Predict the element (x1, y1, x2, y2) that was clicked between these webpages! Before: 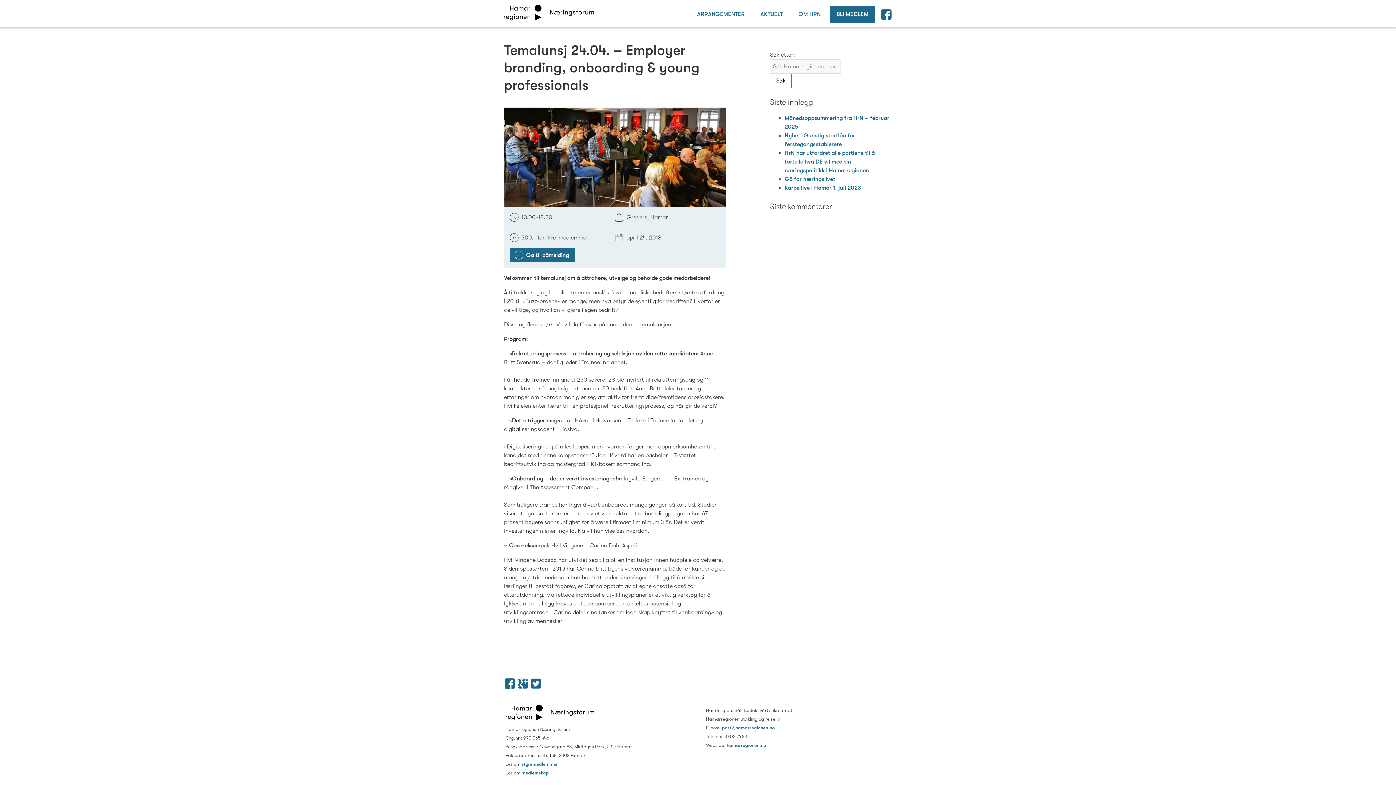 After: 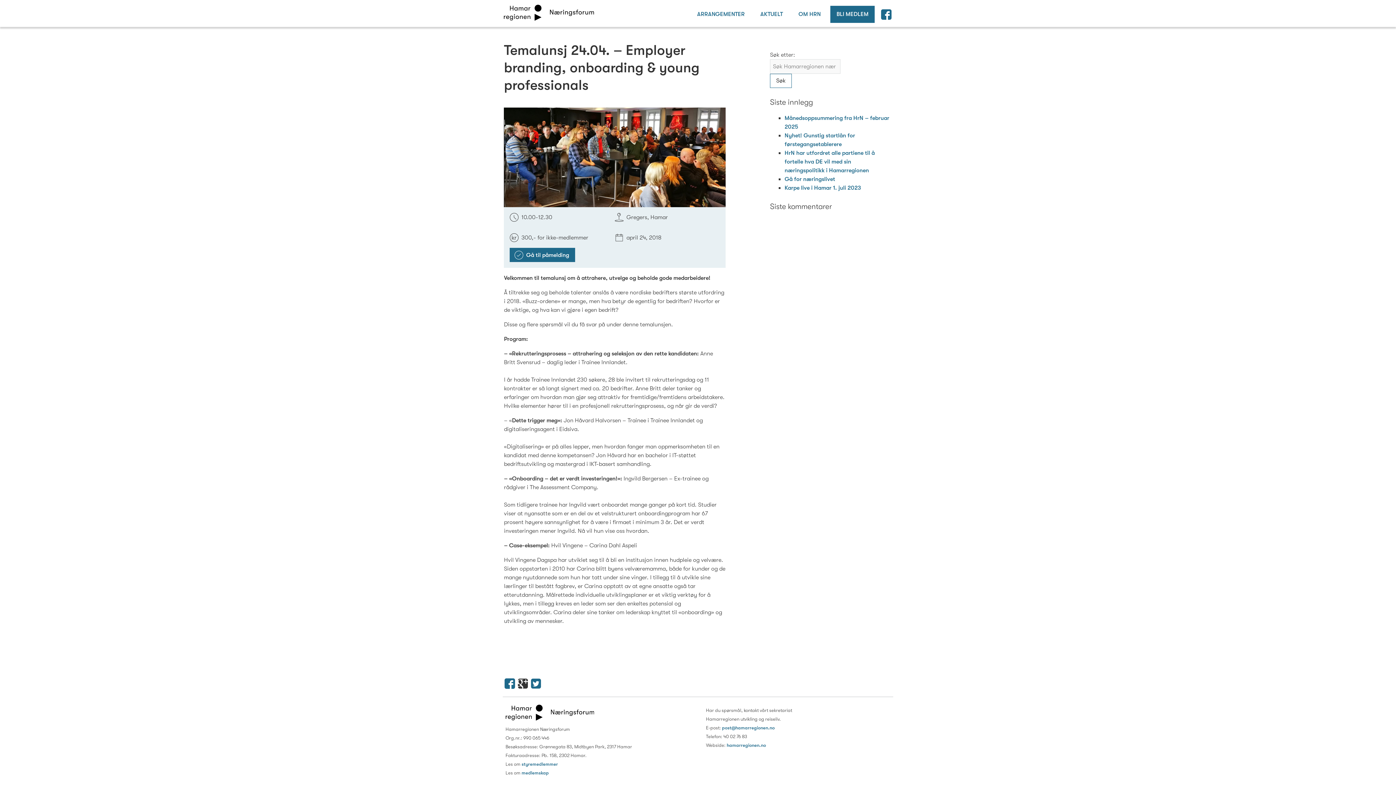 Action: bbox: (517, 679, 528, 692)